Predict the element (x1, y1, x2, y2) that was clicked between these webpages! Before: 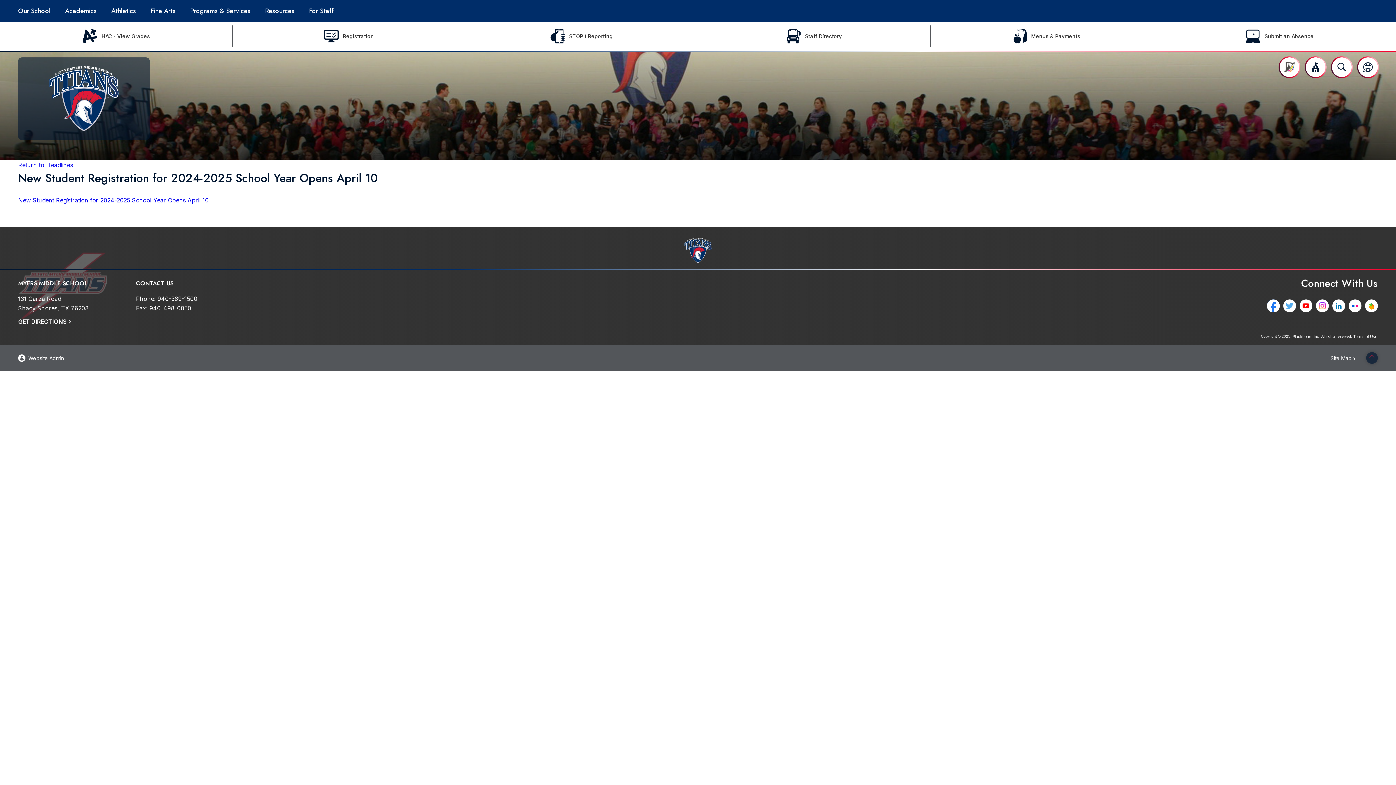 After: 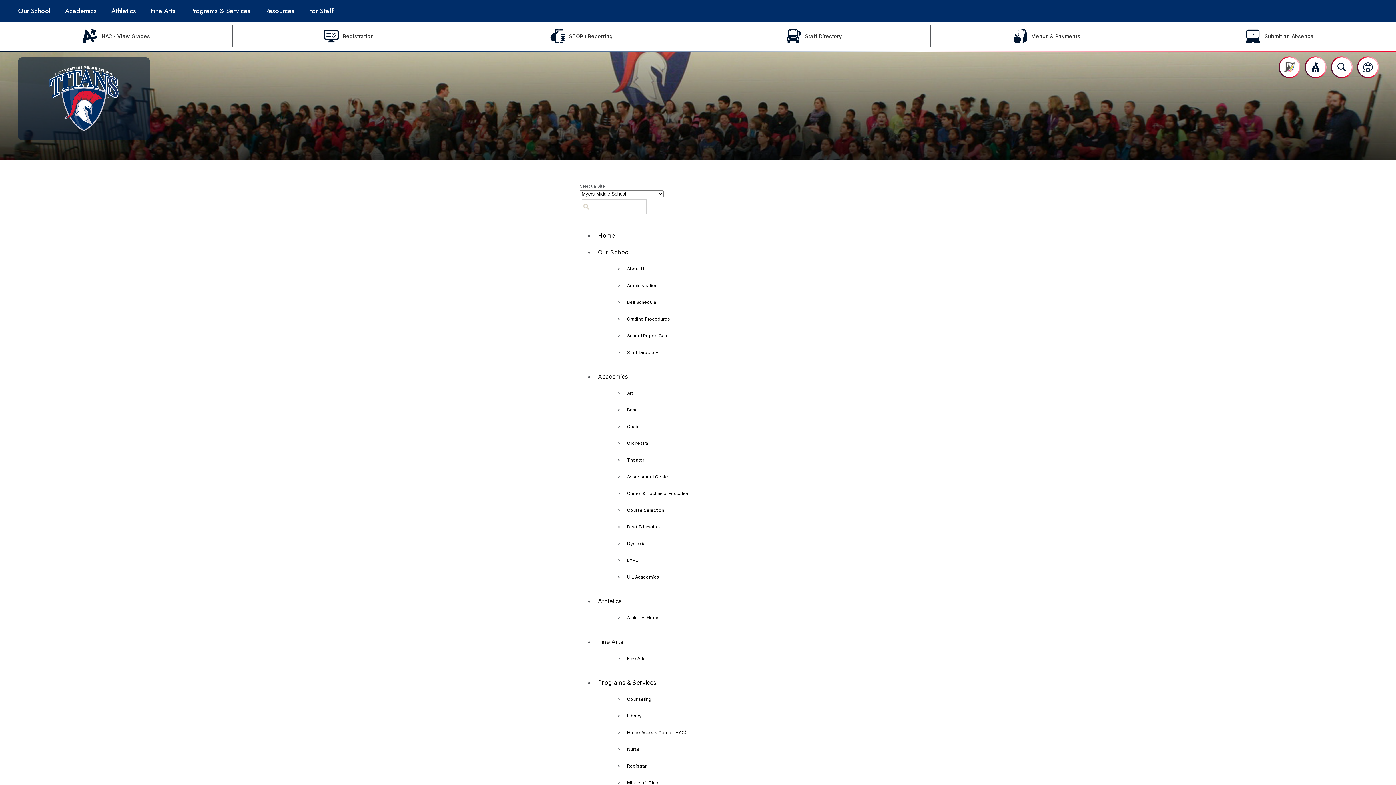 Action: label: Site Map bbox: (1330, 355, 1366, 362)